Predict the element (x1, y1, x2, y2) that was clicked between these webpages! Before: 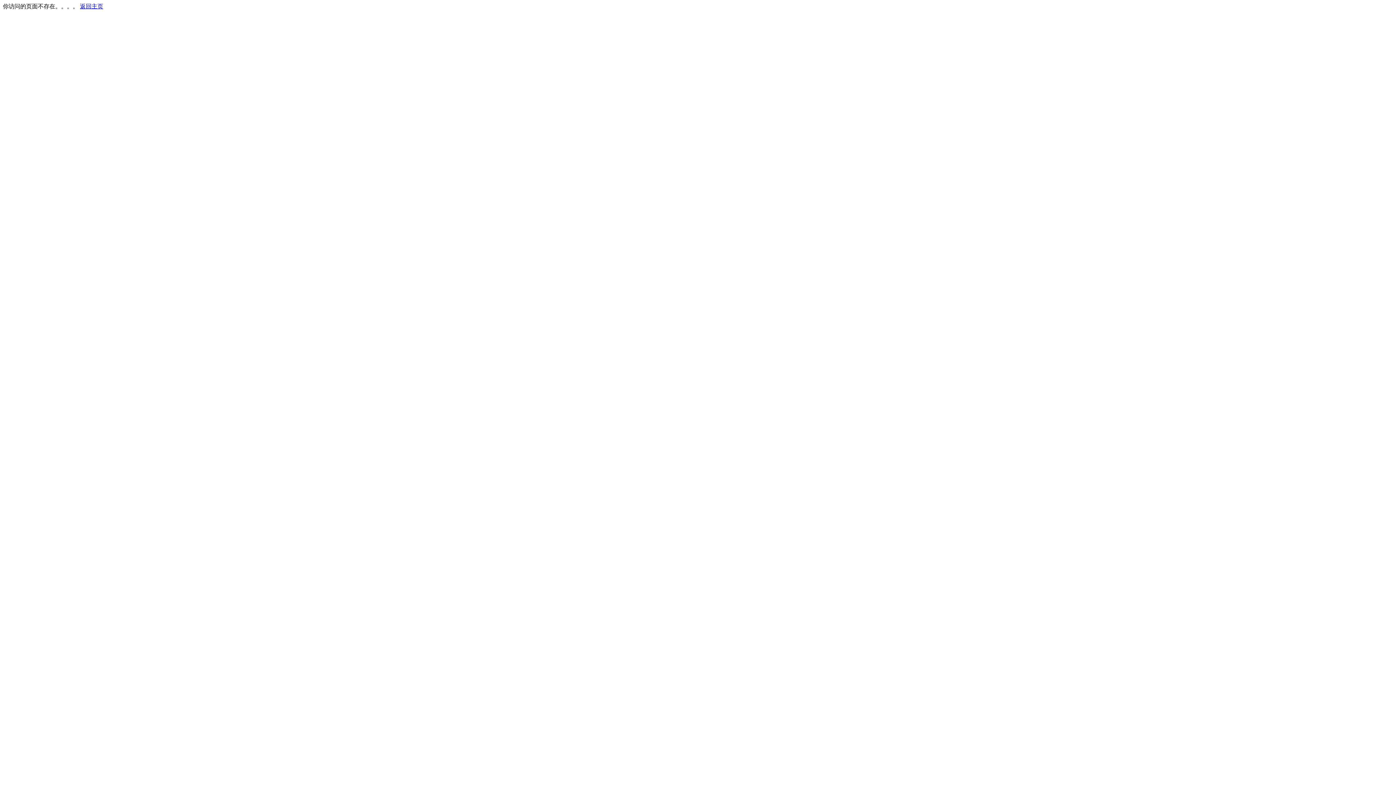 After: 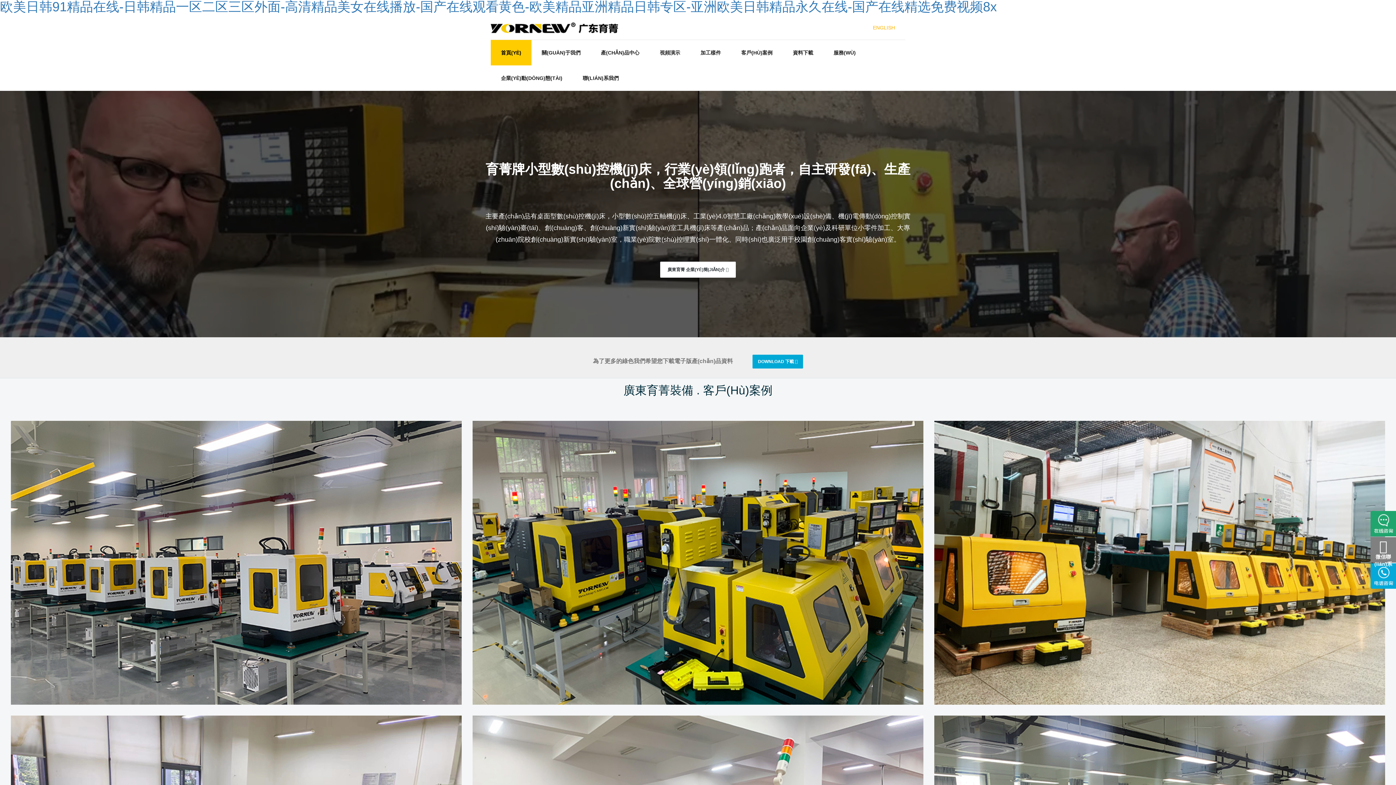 Action: bbox: (80, 3, 103, 9) label: 返回主页